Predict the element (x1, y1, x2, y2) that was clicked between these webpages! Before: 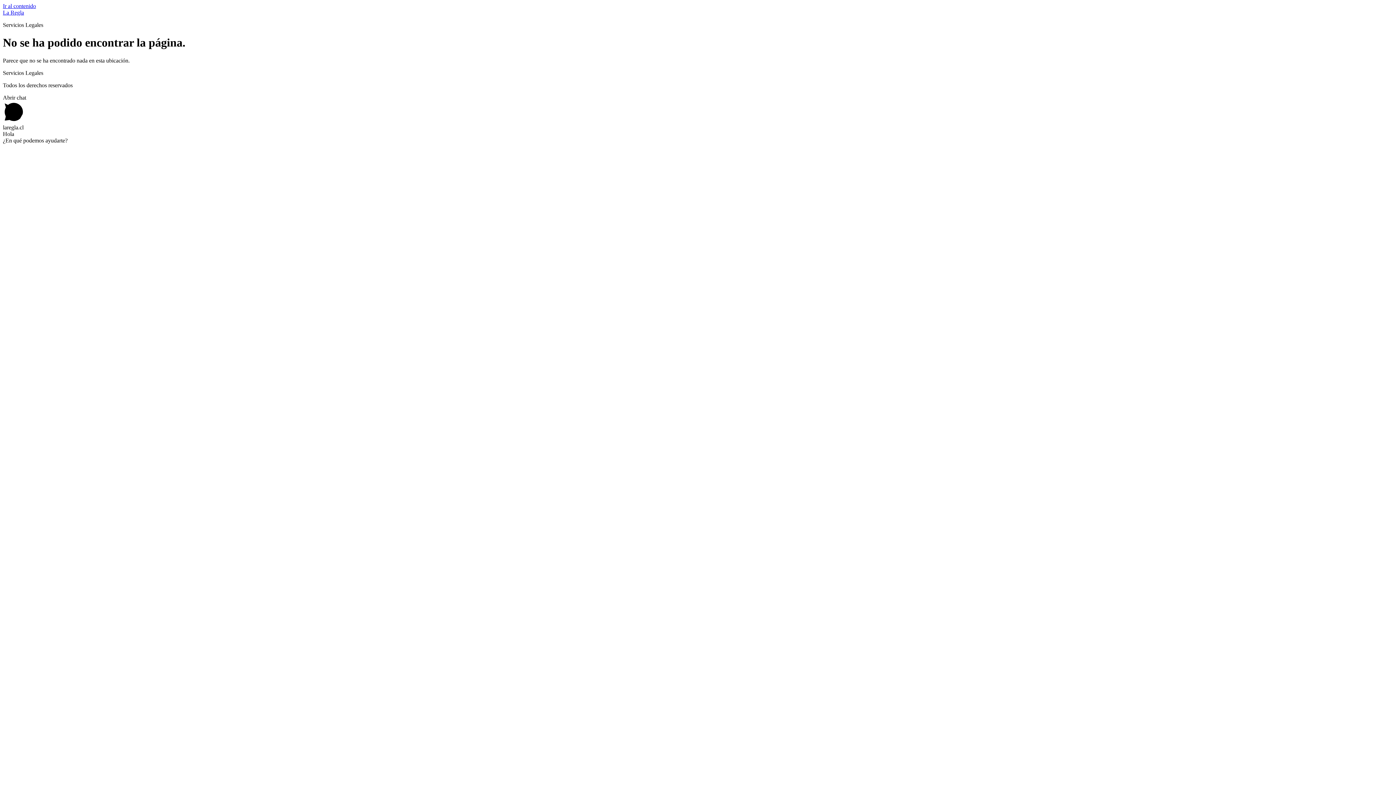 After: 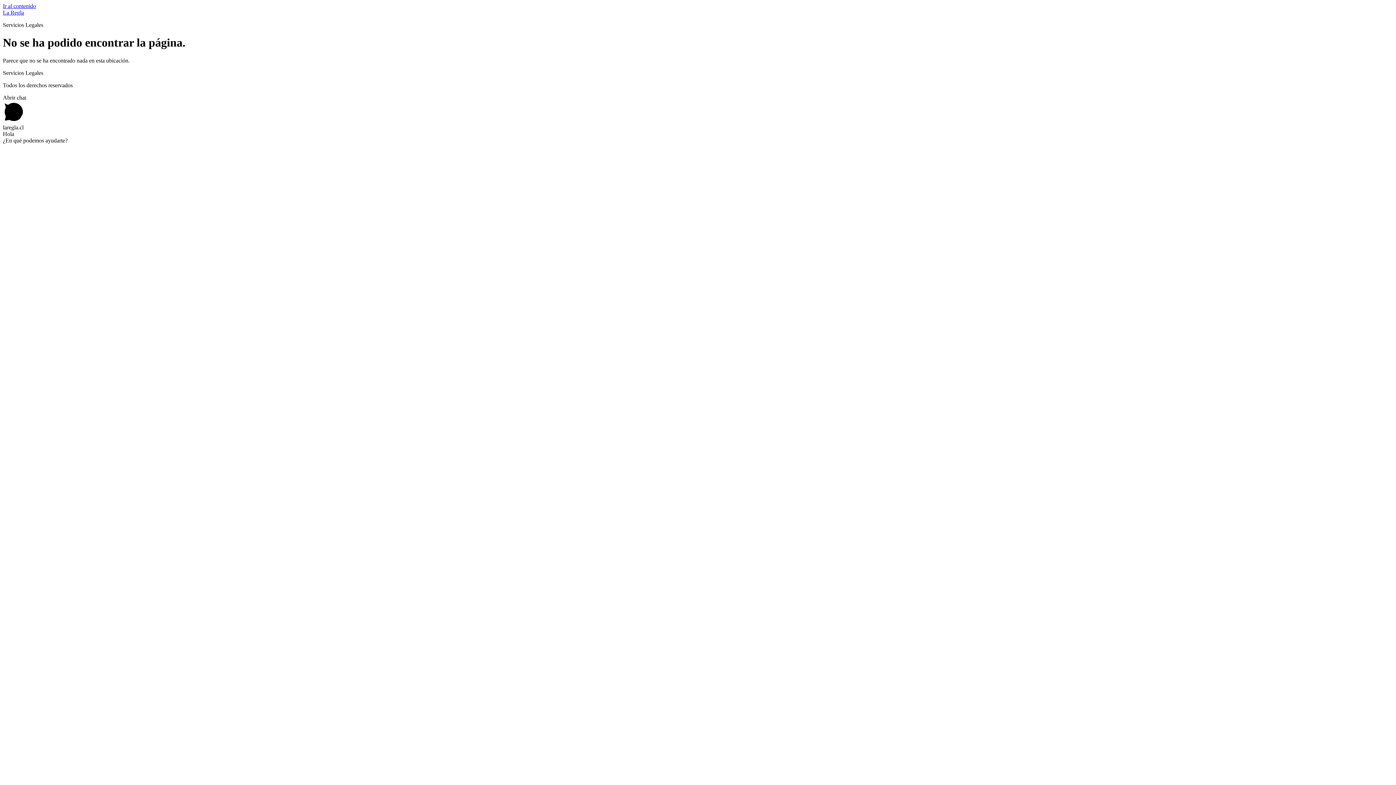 Action: bbox: (2, 2, 36, 9) label: Ir al contenido